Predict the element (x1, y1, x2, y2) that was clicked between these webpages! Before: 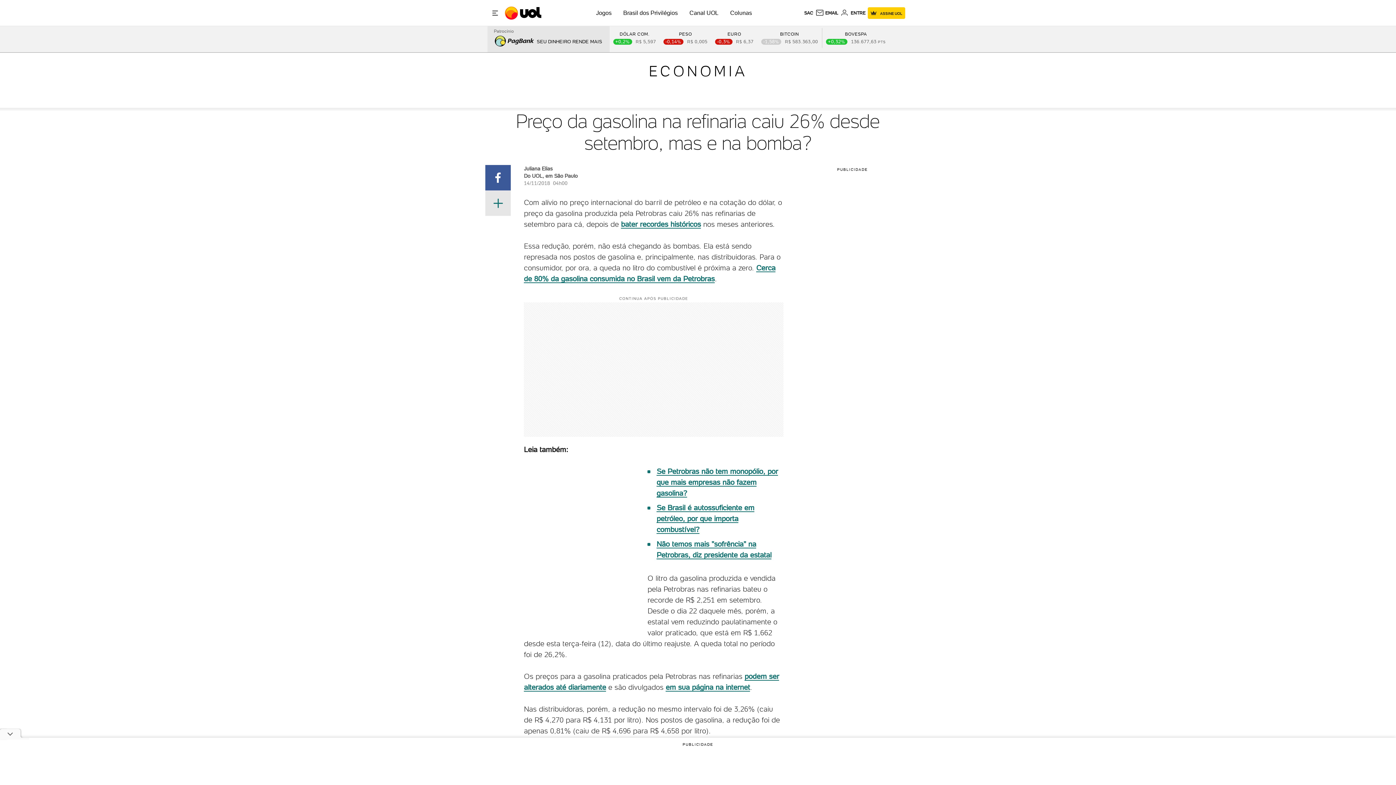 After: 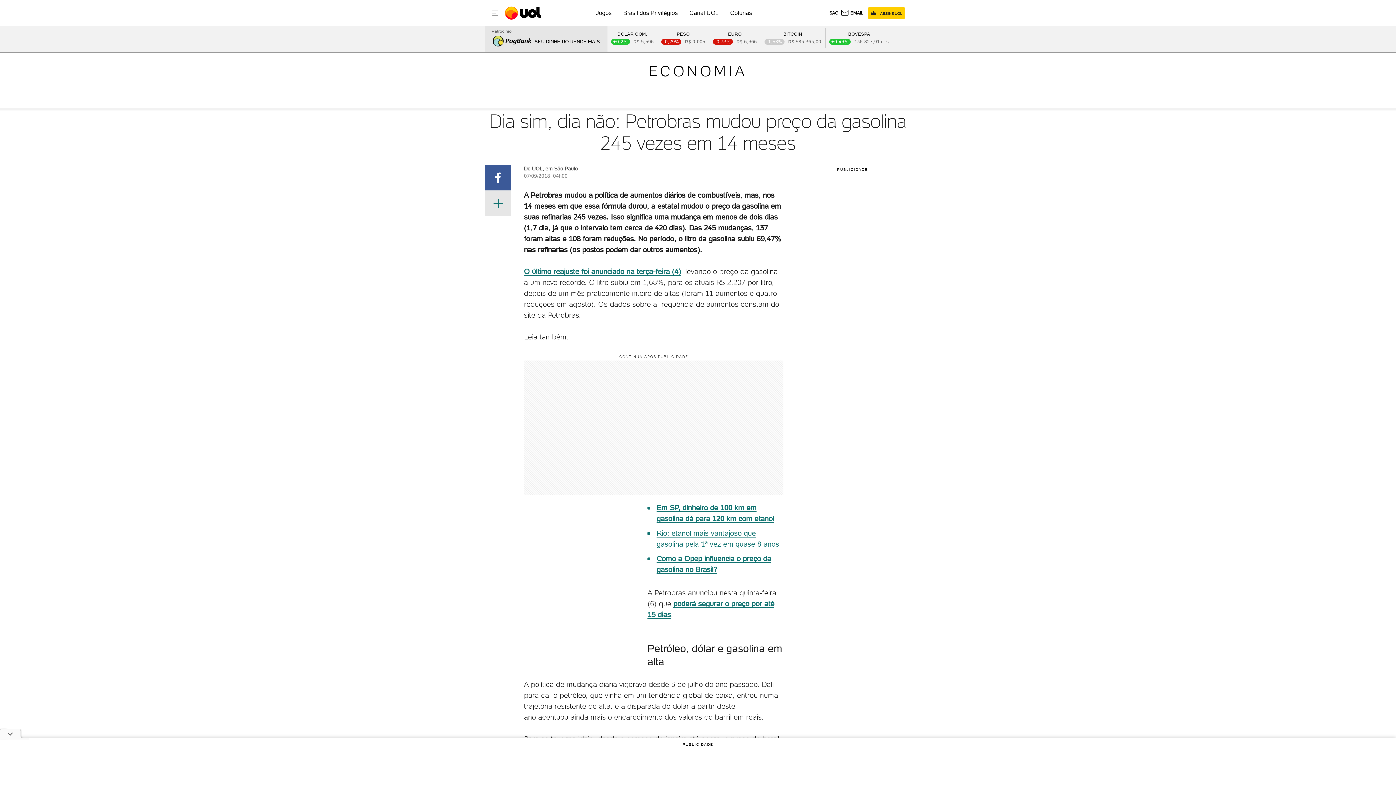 Action: label: diariamente bbox: (568, 683, 606, 692)